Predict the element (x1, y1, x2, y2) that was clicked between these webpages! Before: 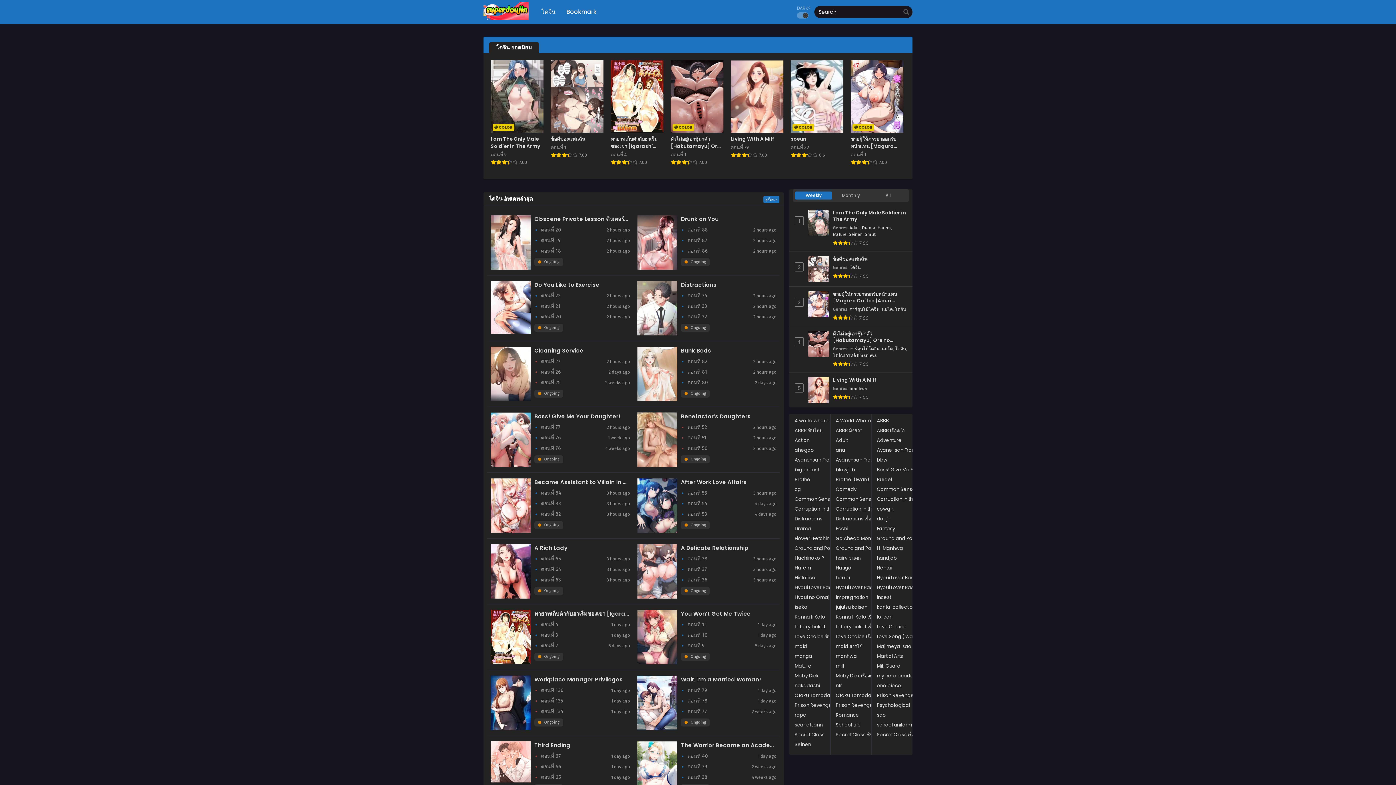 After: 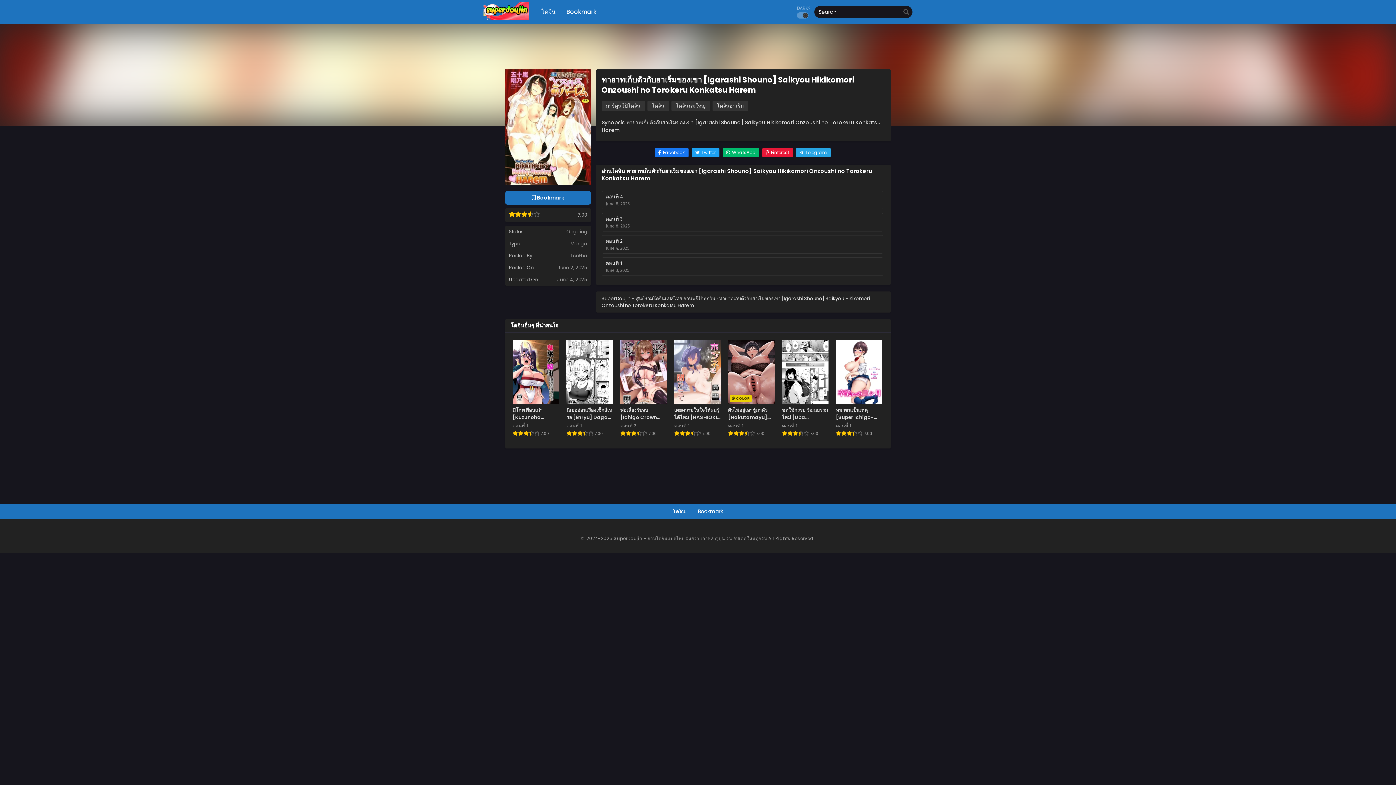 Action: bbox: (490, 658, 530, 666)